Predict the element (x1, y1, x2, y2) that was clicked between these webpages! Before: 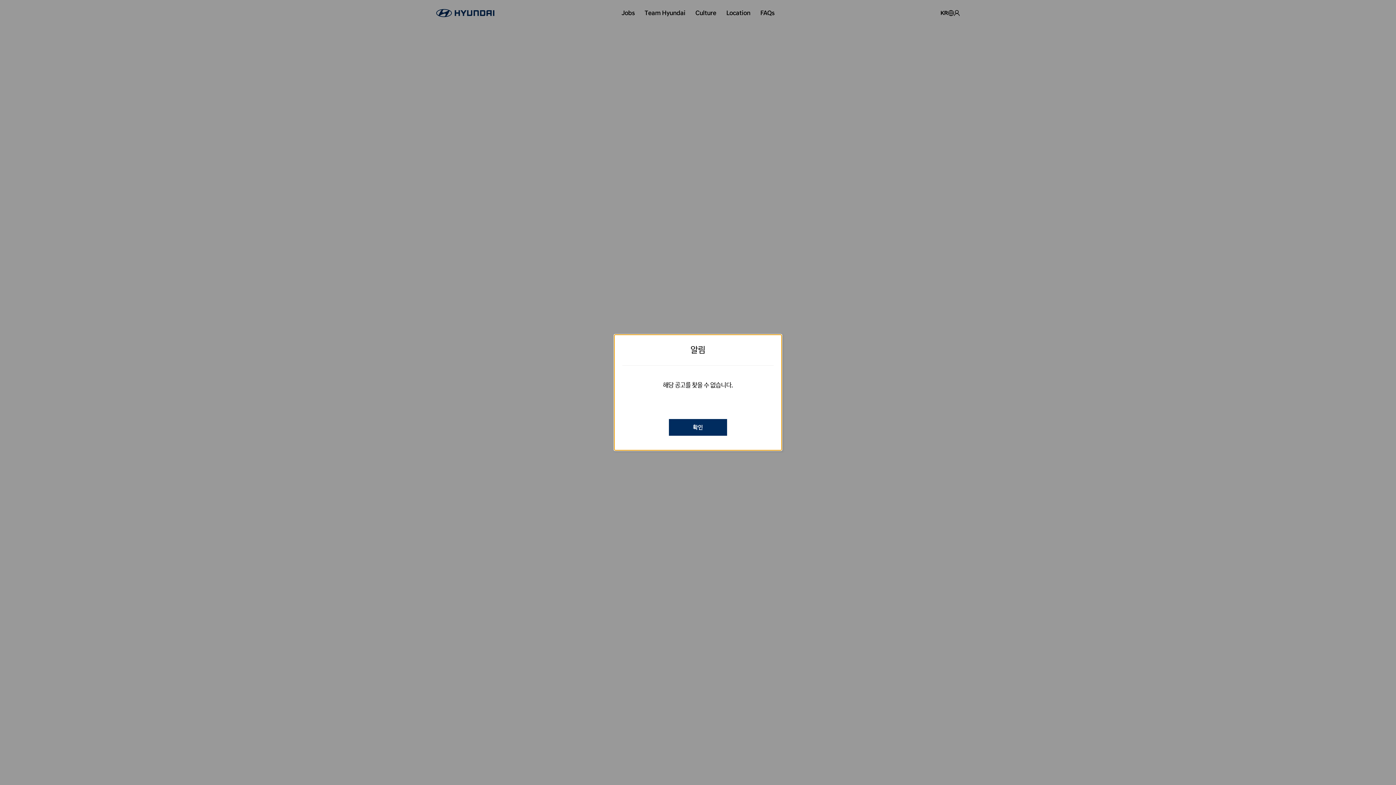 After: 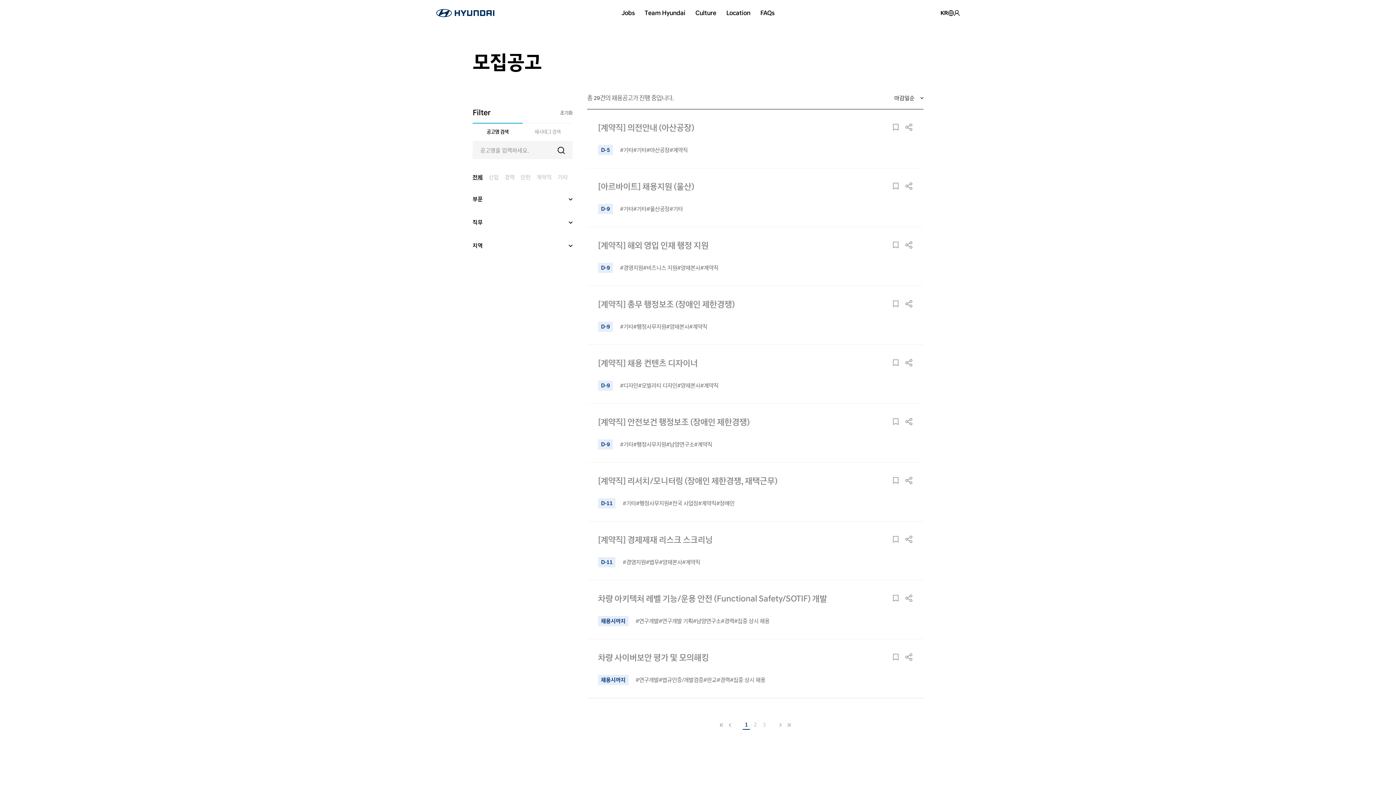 Action: bbox: (669, 419, 727, 436) label: 확인